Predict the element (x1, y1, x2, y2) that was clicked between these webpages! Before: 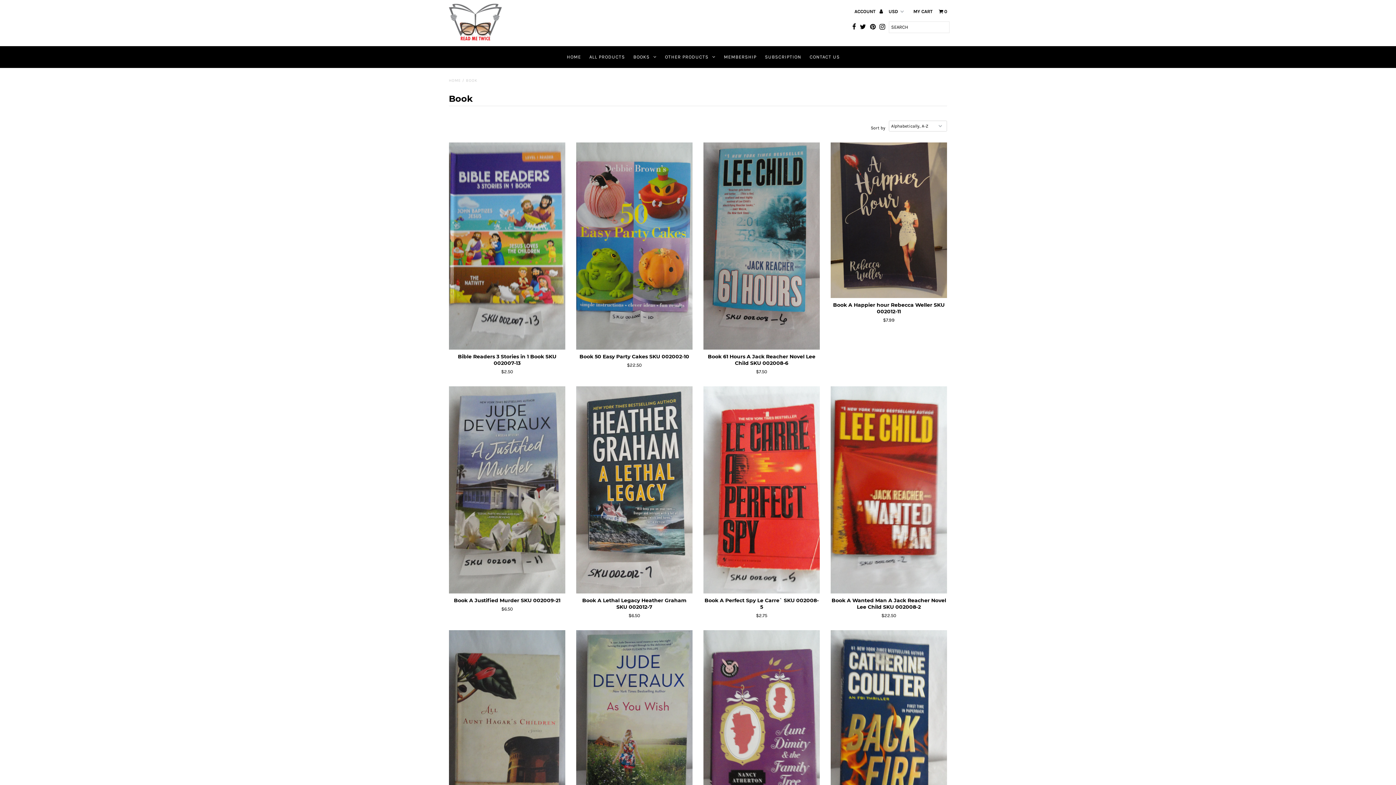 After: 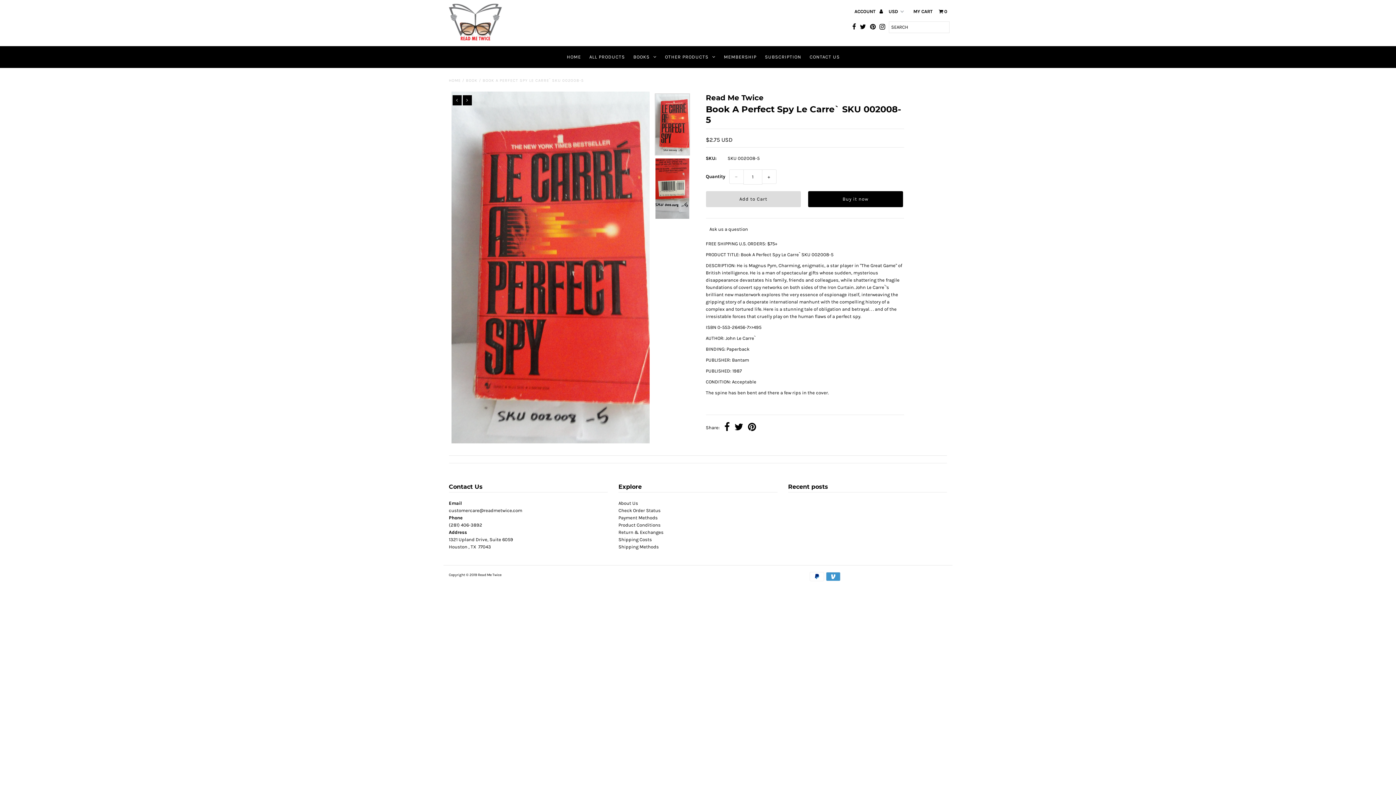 Action: bbox: (703, 597, 820, 610) label: Book A Perfect Spy Le Carre` SKU 002008-5